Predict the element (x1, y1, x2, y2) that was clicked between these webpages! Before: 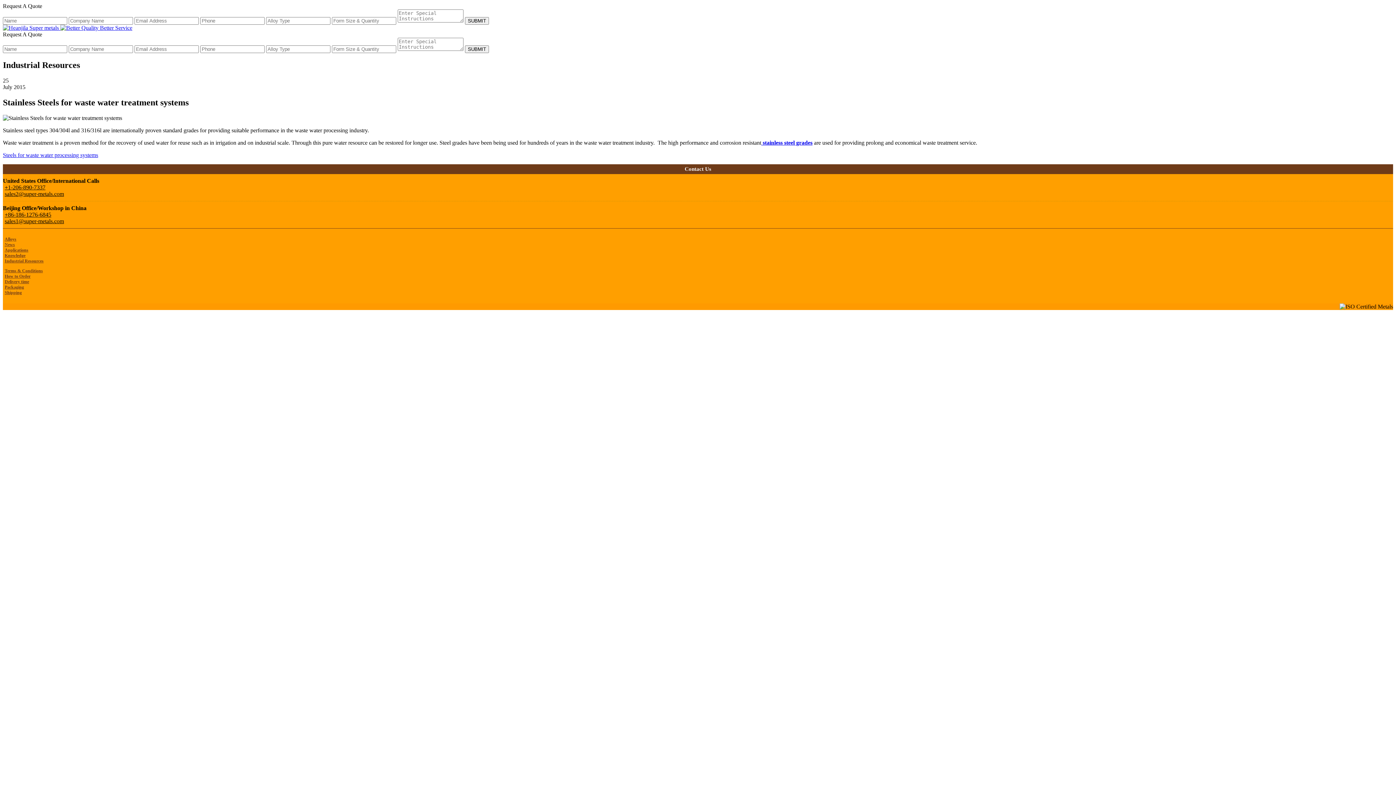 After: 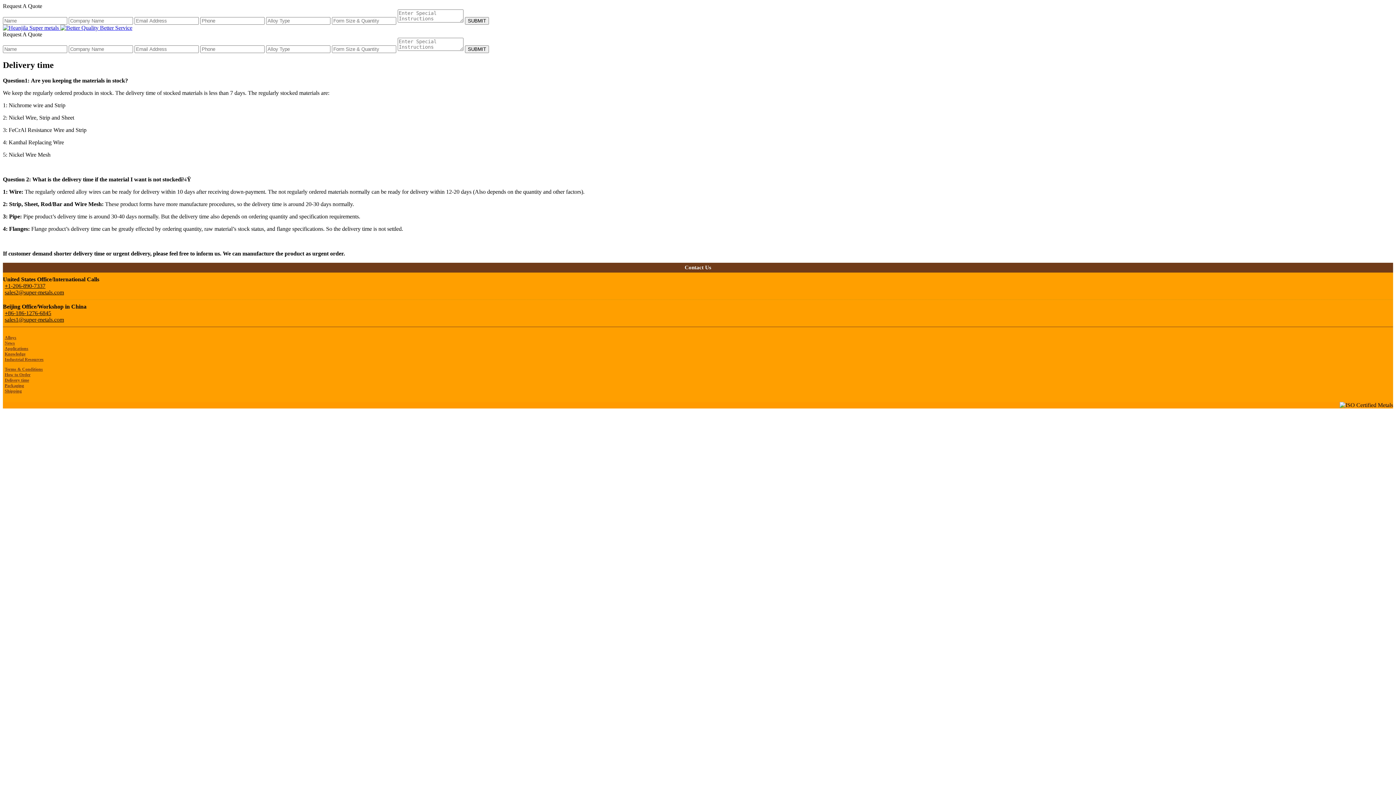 Action: label: Delivery time bbox: (2, 279, 29, 284)